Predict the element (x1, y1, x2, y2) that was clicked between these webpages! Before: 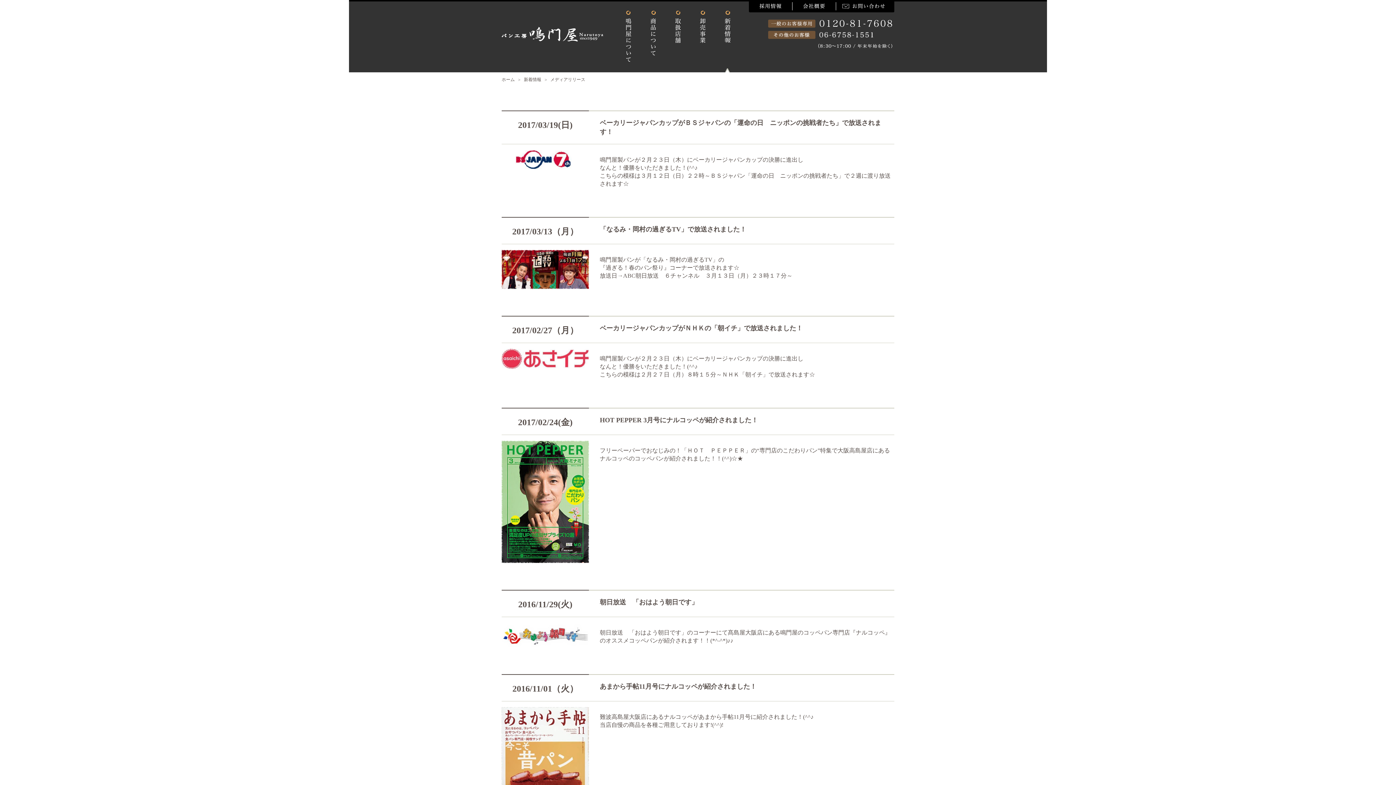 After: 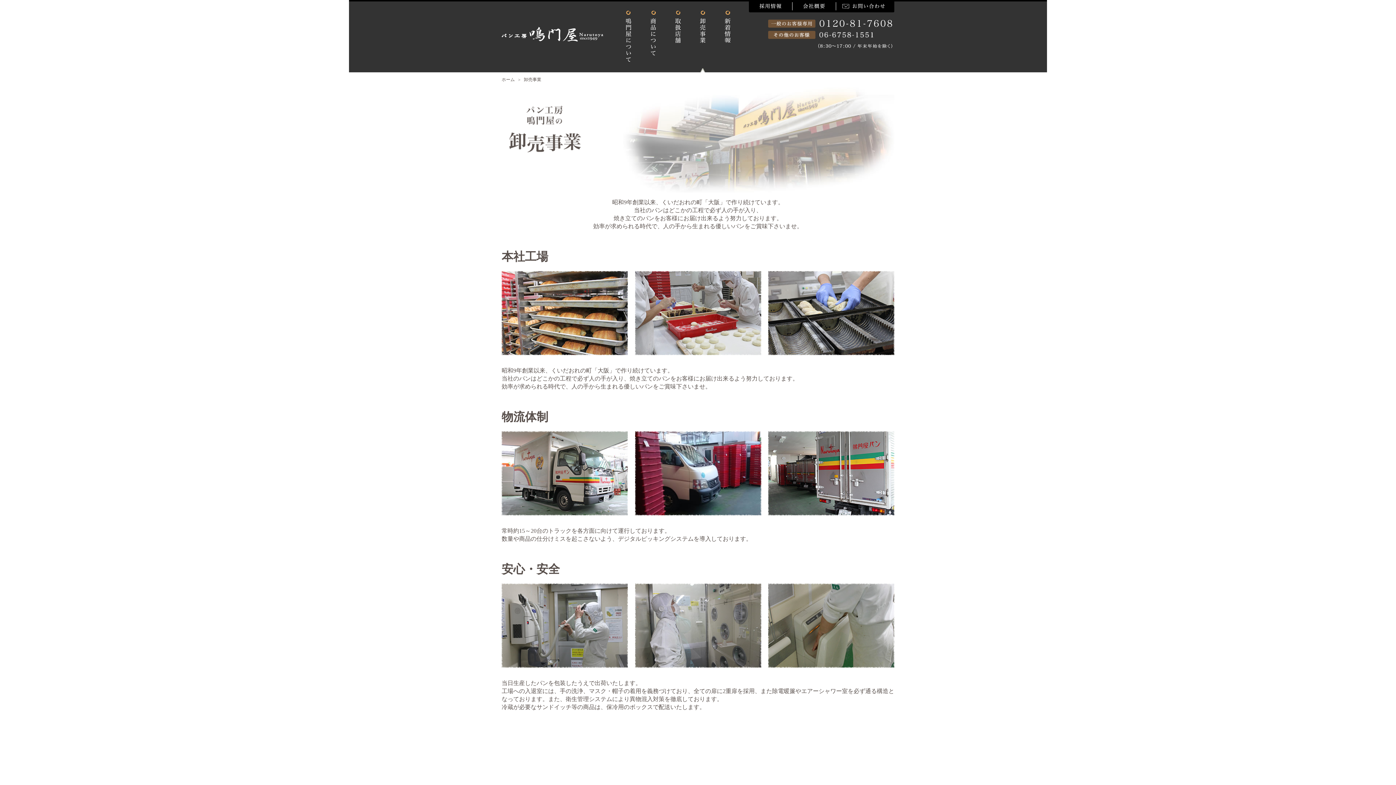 Action: bbox: (700, 10, 705, 72)